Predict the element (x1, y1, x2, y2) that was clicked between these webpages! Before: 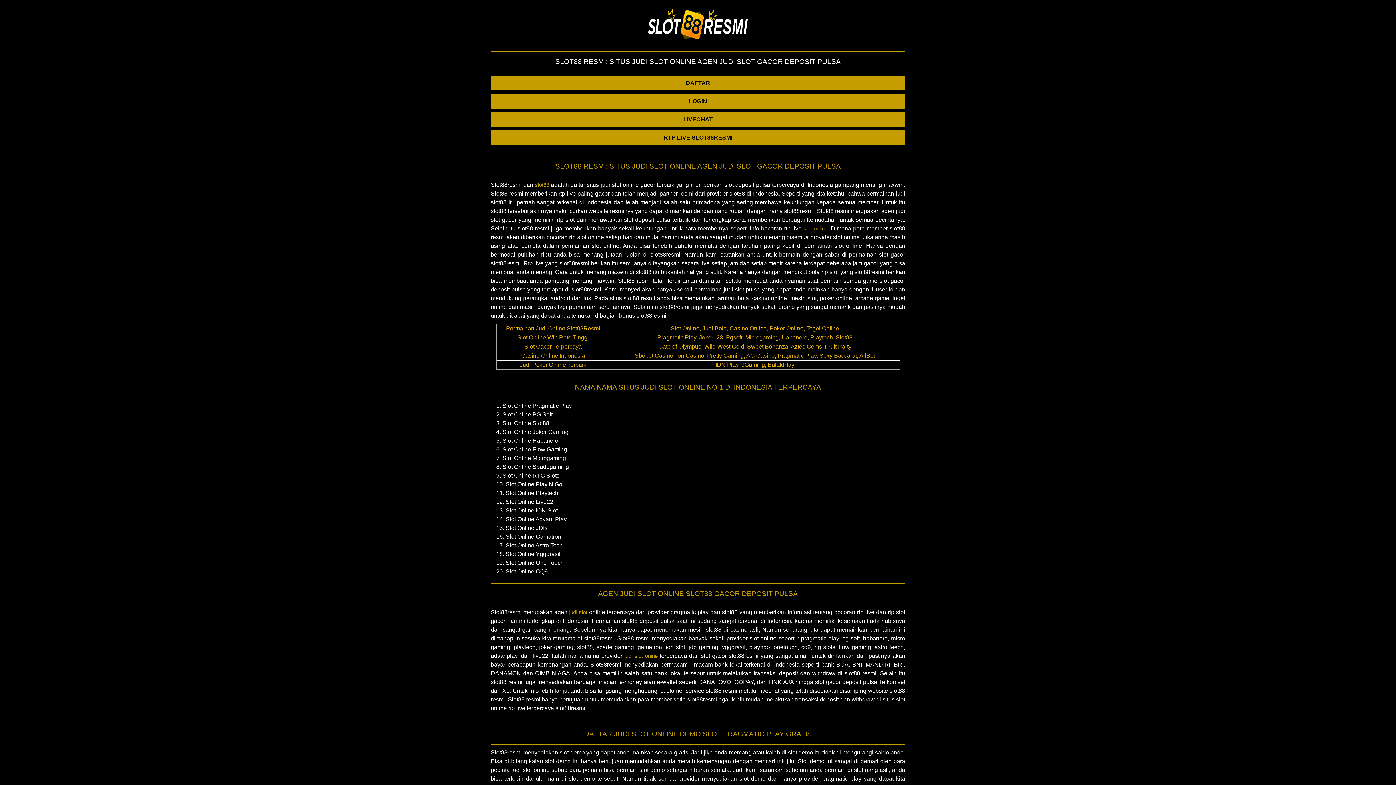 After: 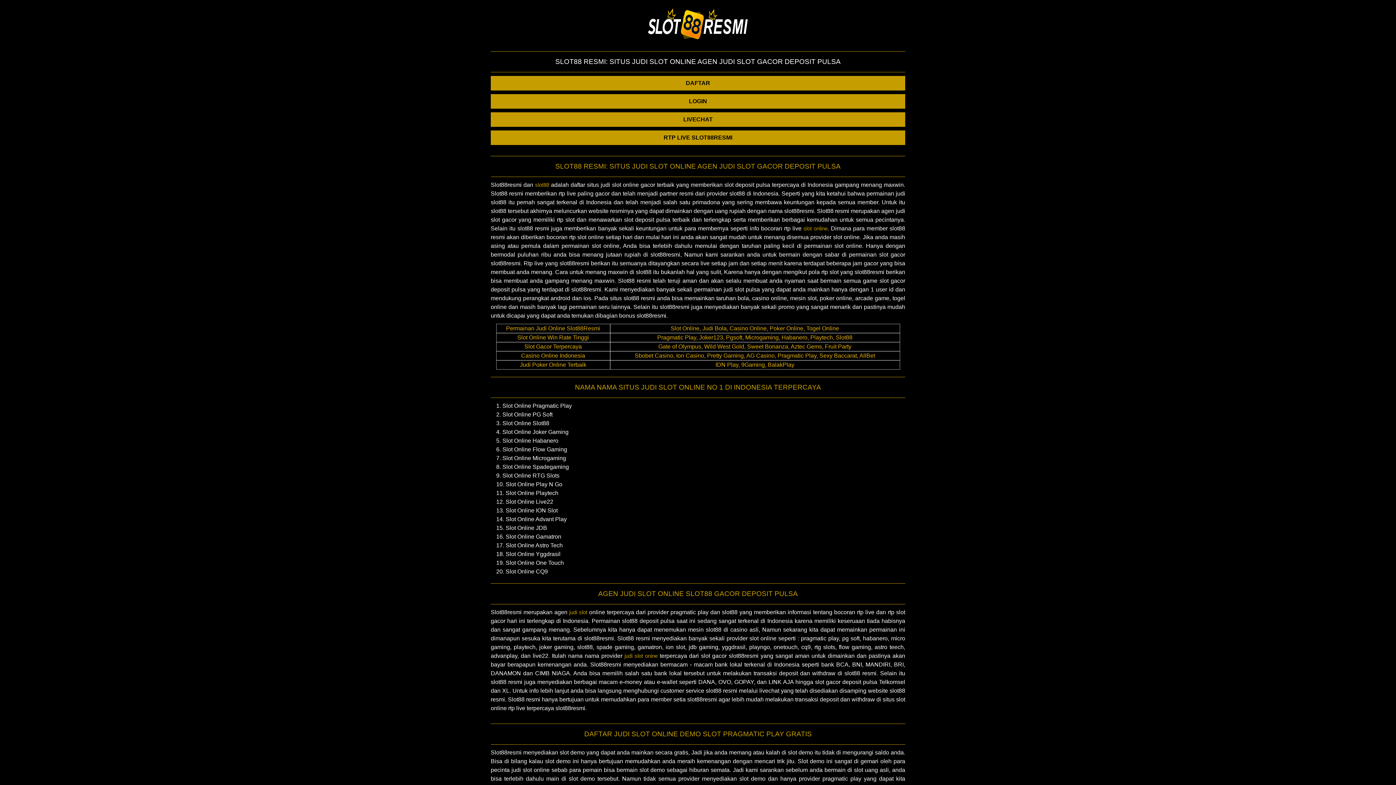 Action: bbox: (645, 36, 750, 42)